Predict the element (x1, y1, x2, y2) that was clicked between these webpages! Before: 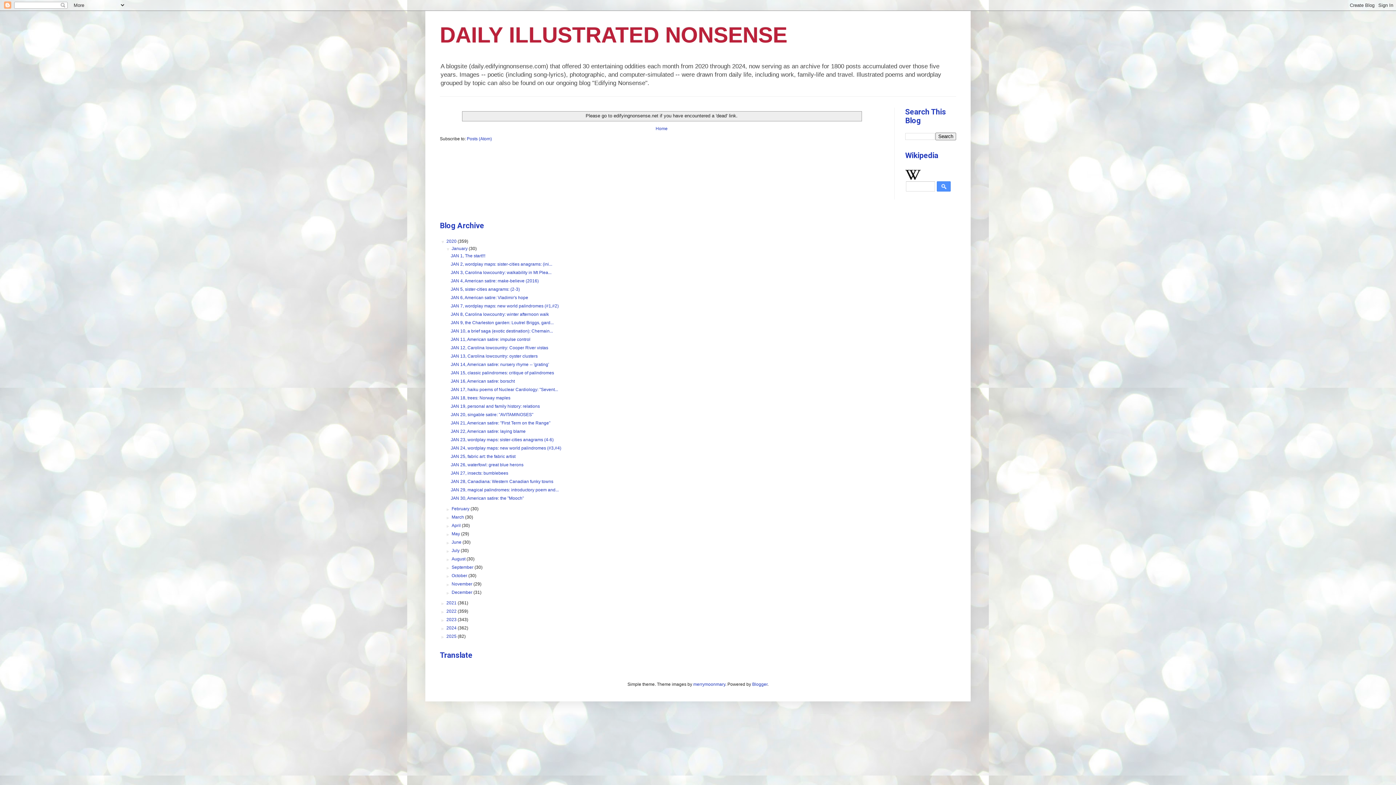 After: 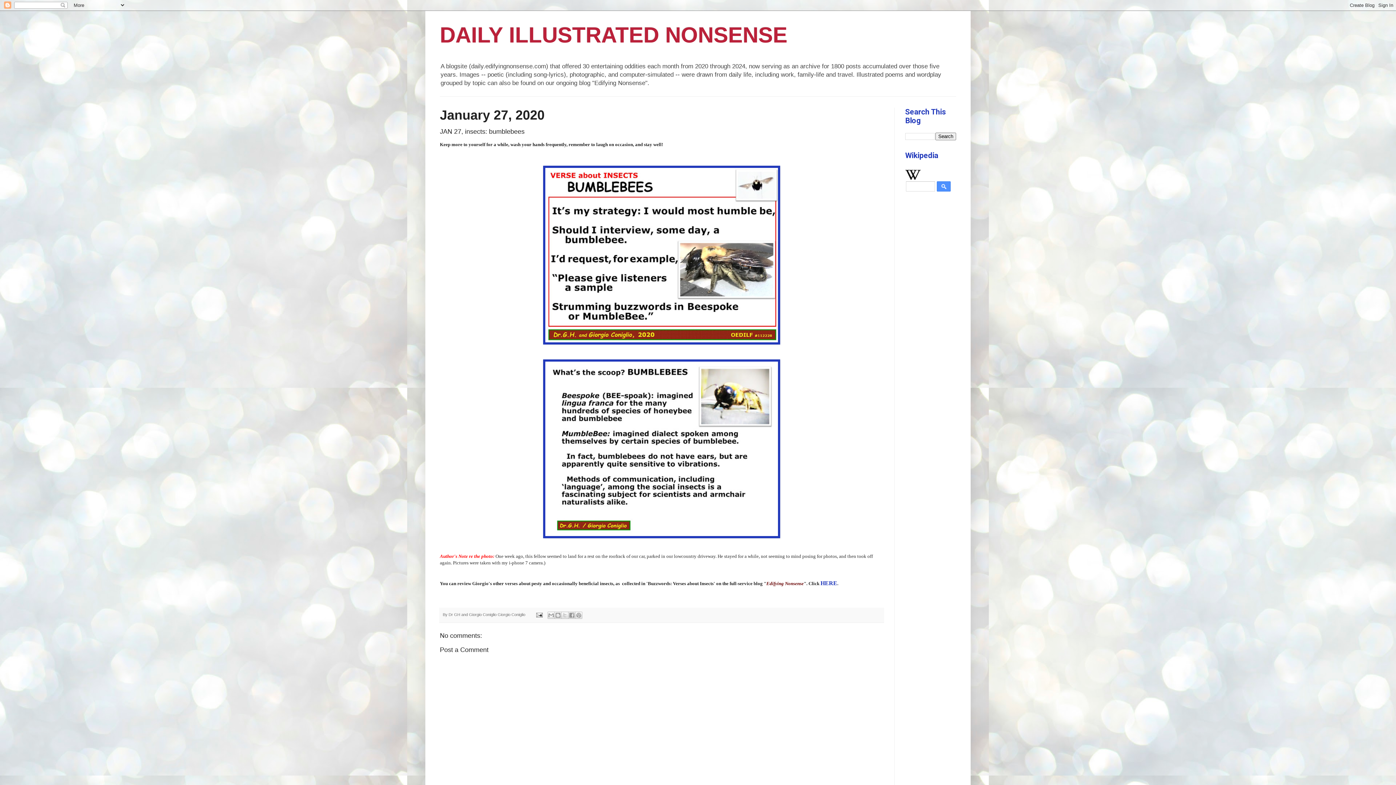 Action: label: JAN 27, insects: bumblebees bbox: (450, 471, 508, 476)